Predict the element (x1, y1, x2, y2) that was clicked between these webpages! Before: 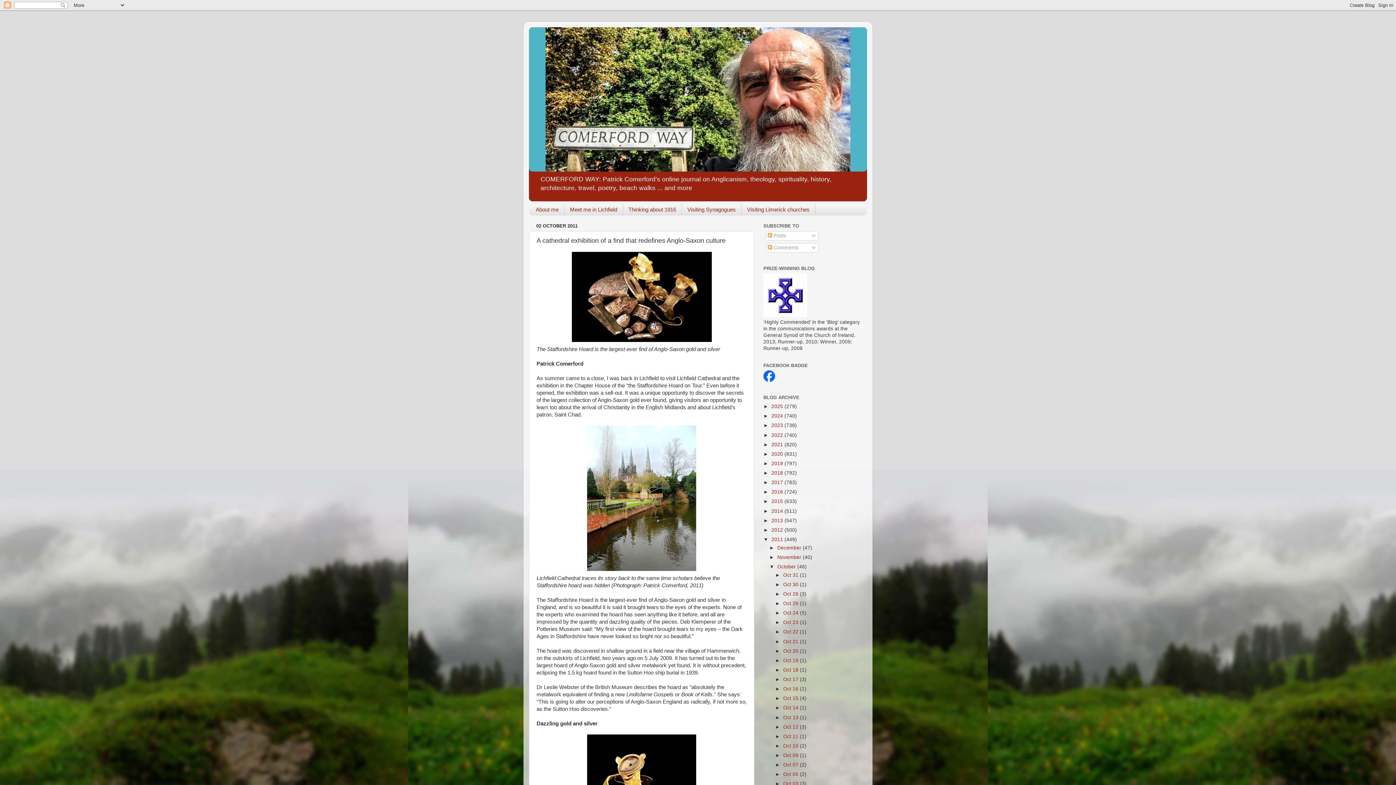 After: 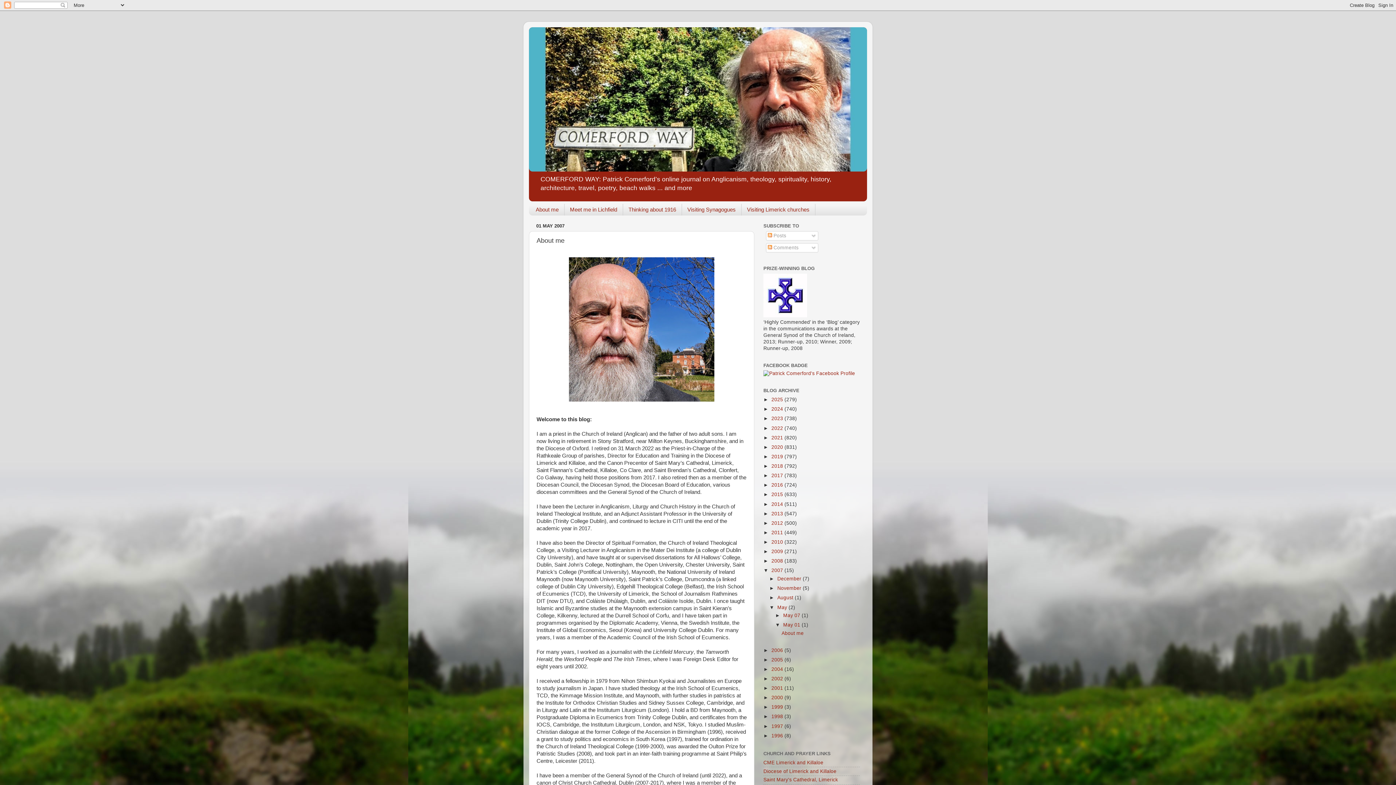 Action: bbox: (529, 203, 564, 215) label: About me